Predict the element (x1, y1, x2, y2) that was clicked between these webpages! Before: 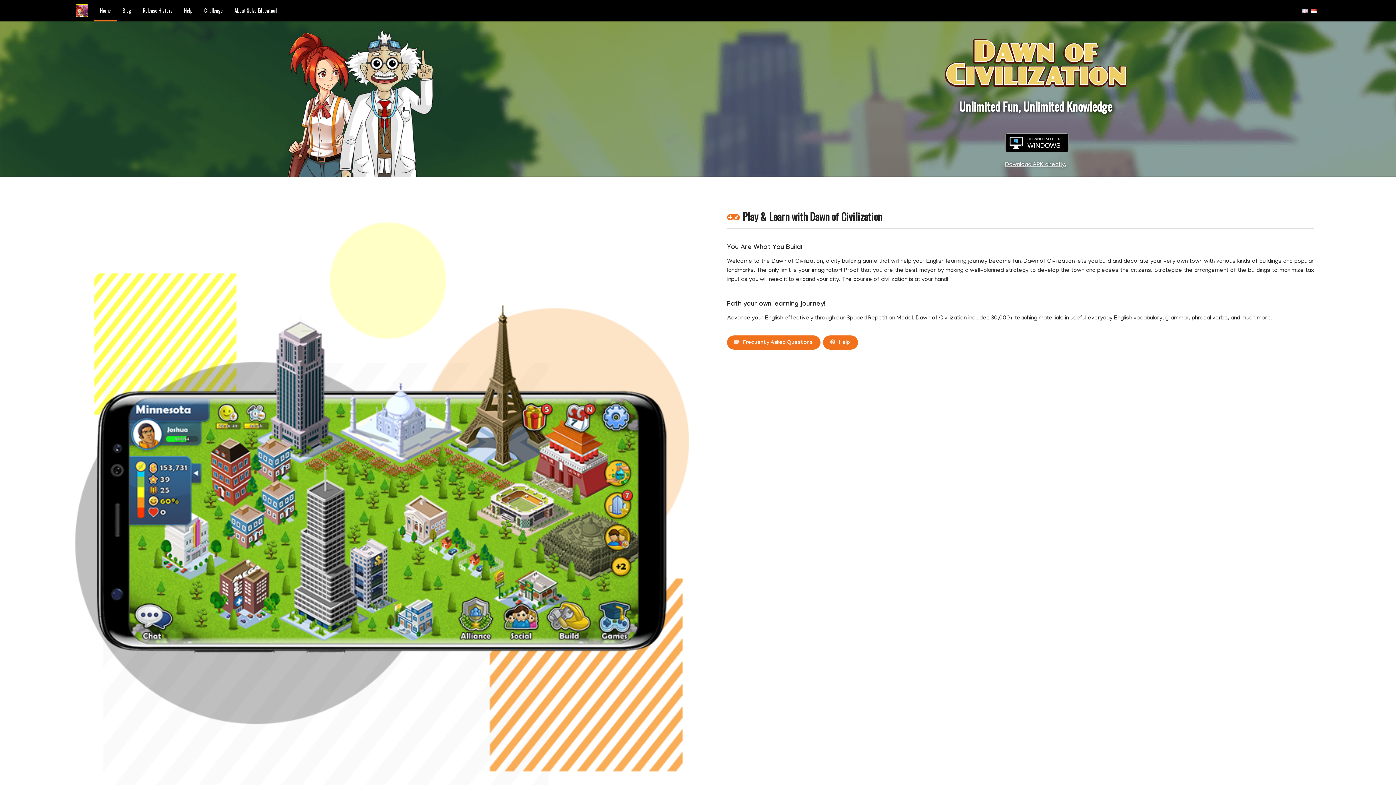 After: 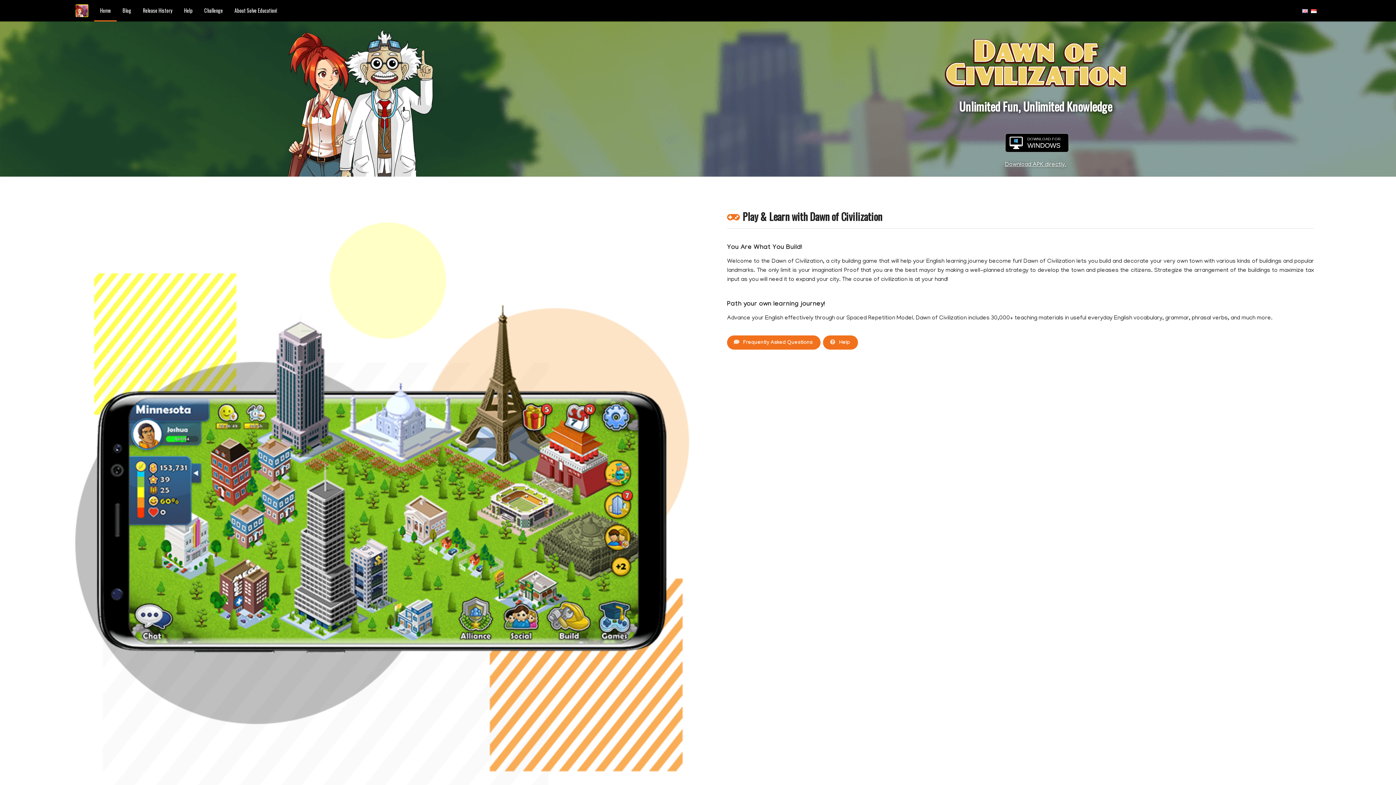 Action: label: Home bbox: (94, 0, 116, 21)